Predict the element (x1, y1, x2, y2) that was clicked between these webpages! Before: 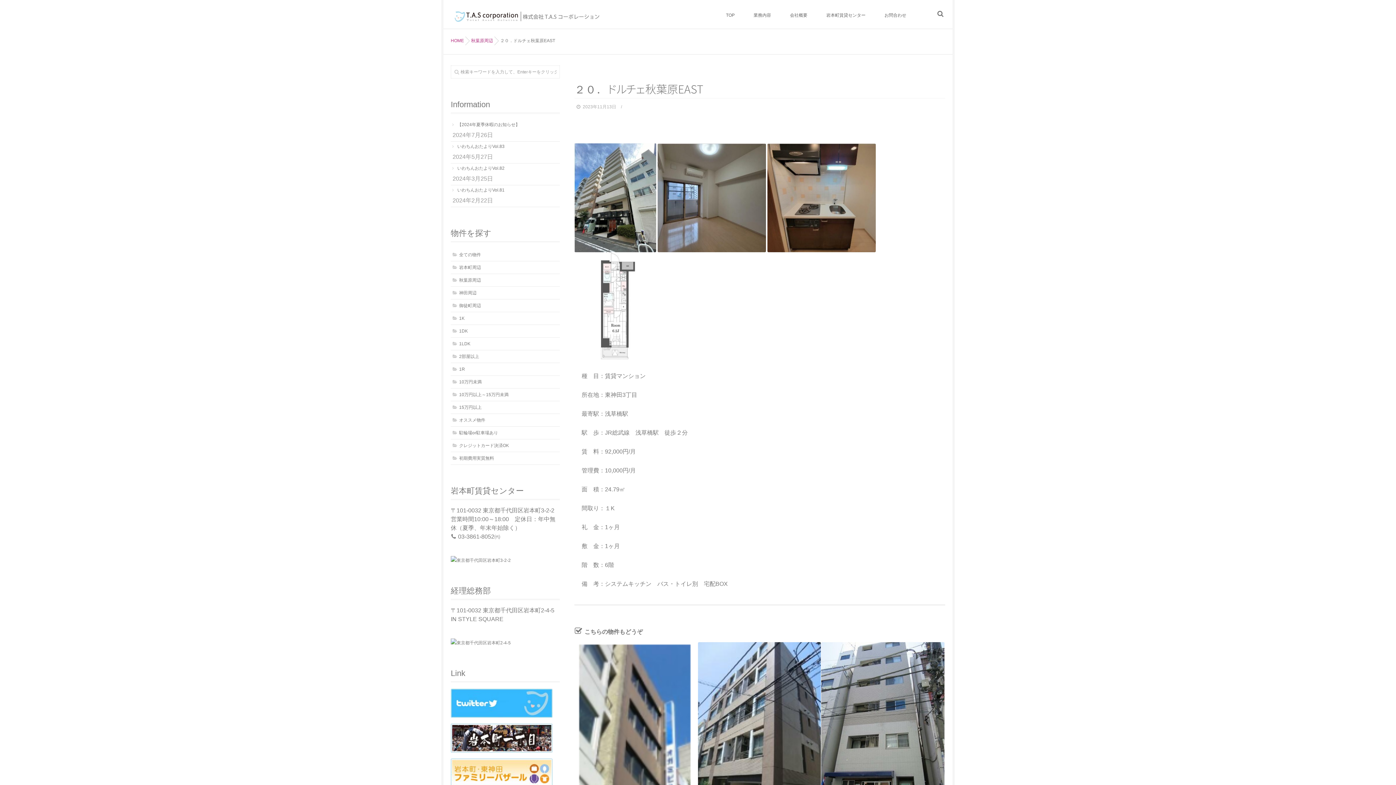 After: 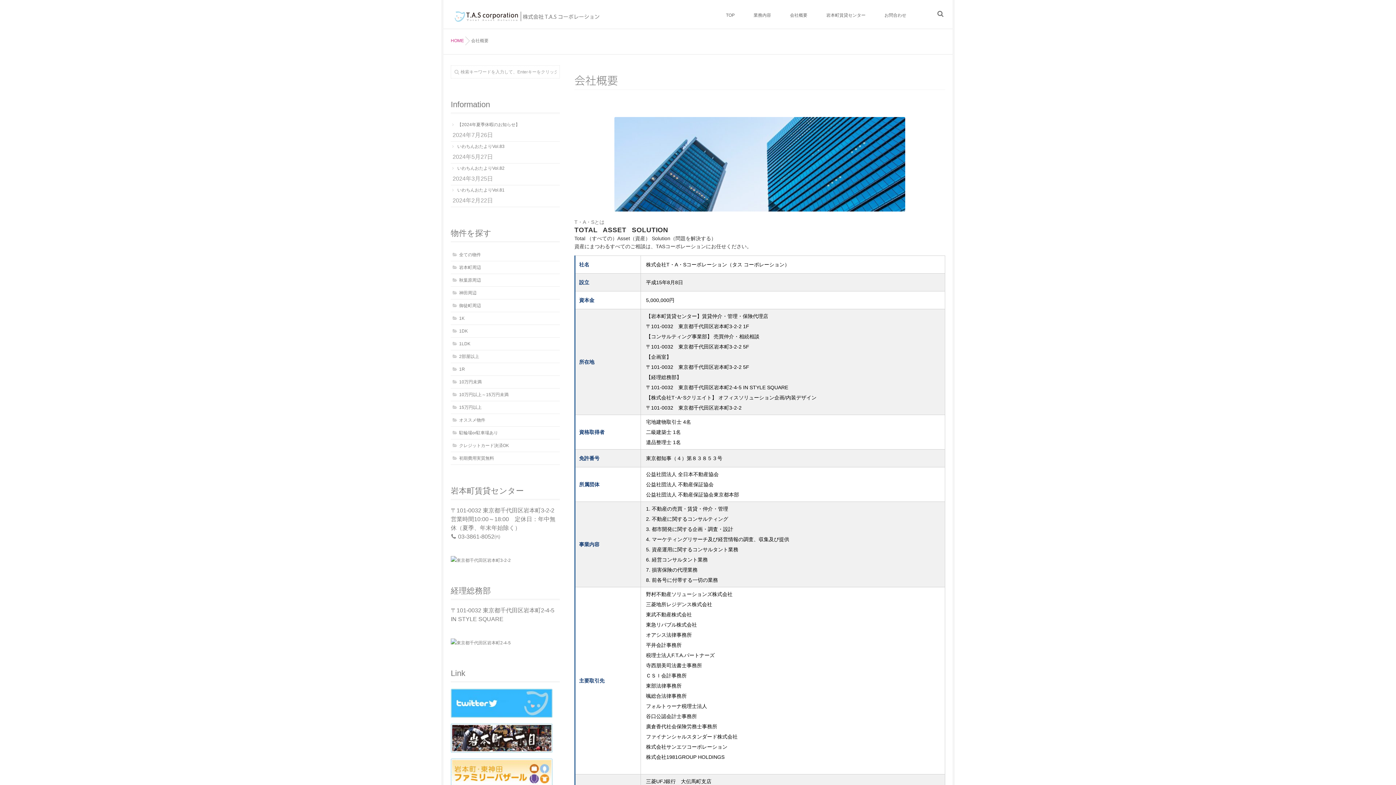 Action: bbox: (781, 1, 816, 29) label: 会社概要